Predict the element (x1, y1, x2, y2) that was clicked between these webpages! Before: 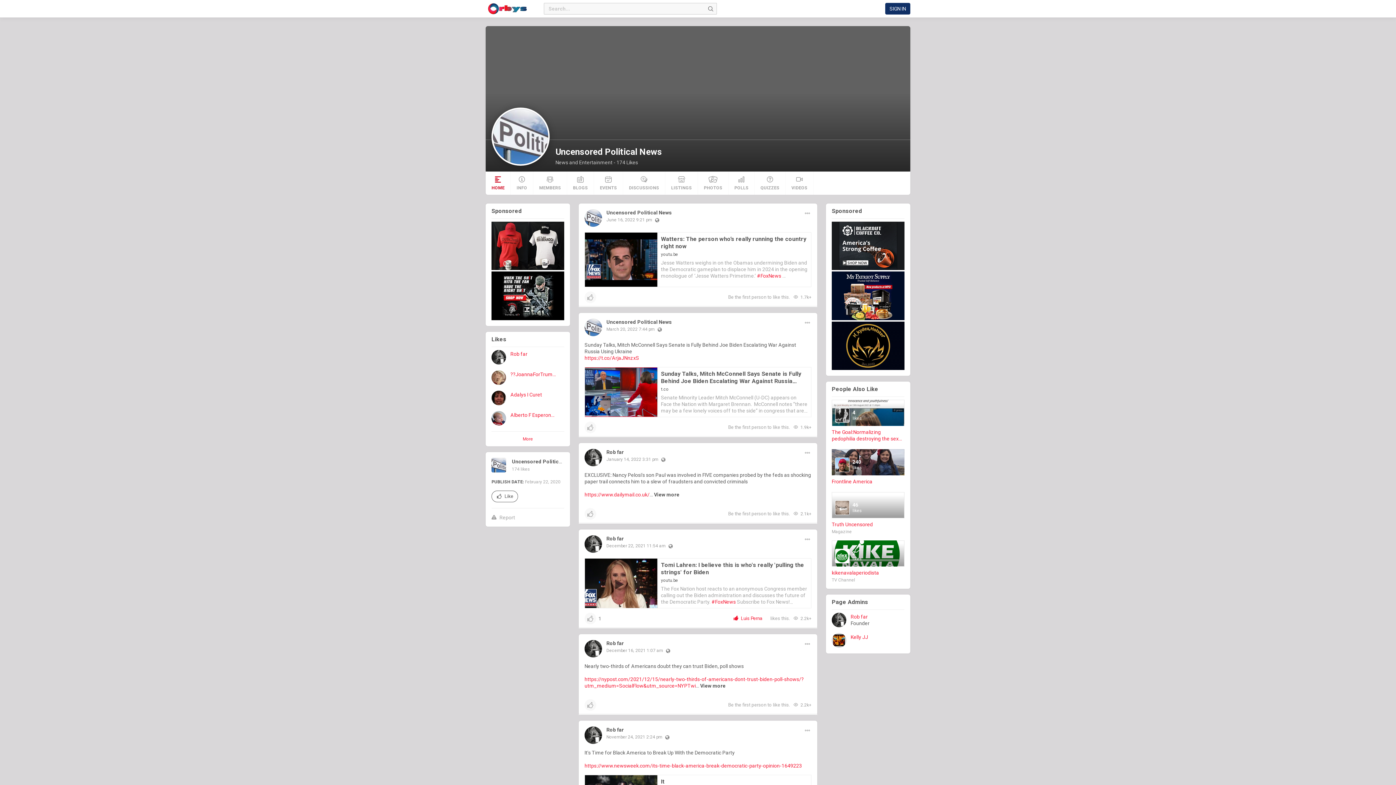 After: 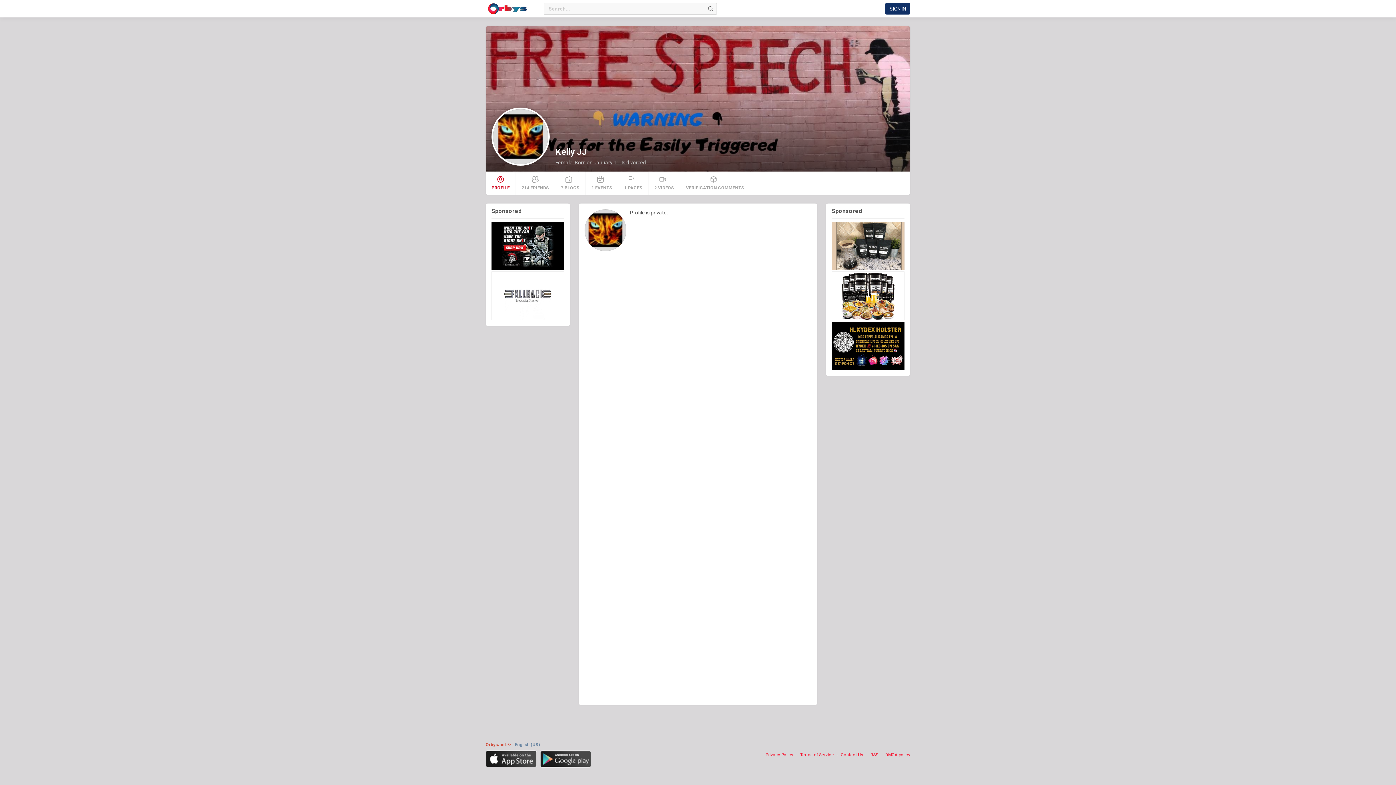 Action: bbox: (832, 633, 846, 647)